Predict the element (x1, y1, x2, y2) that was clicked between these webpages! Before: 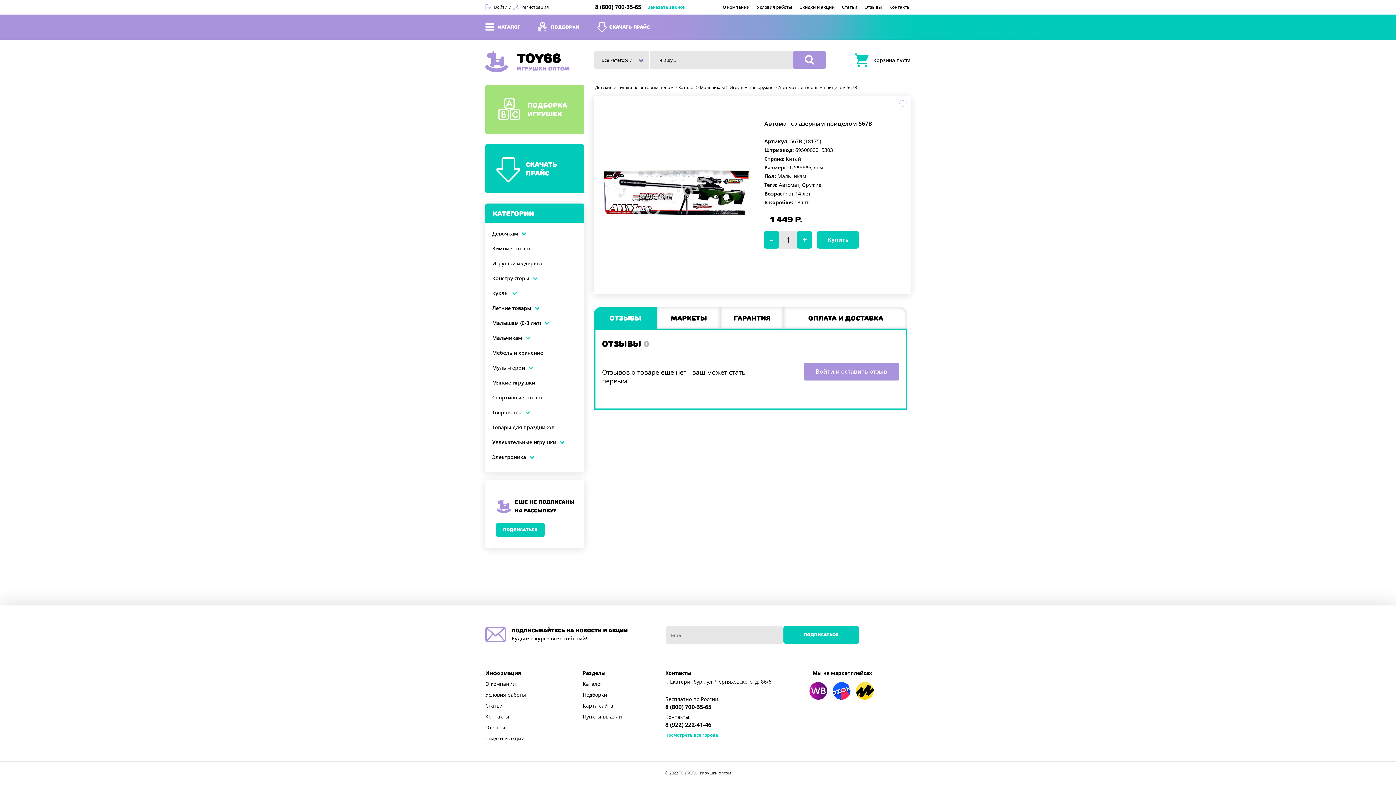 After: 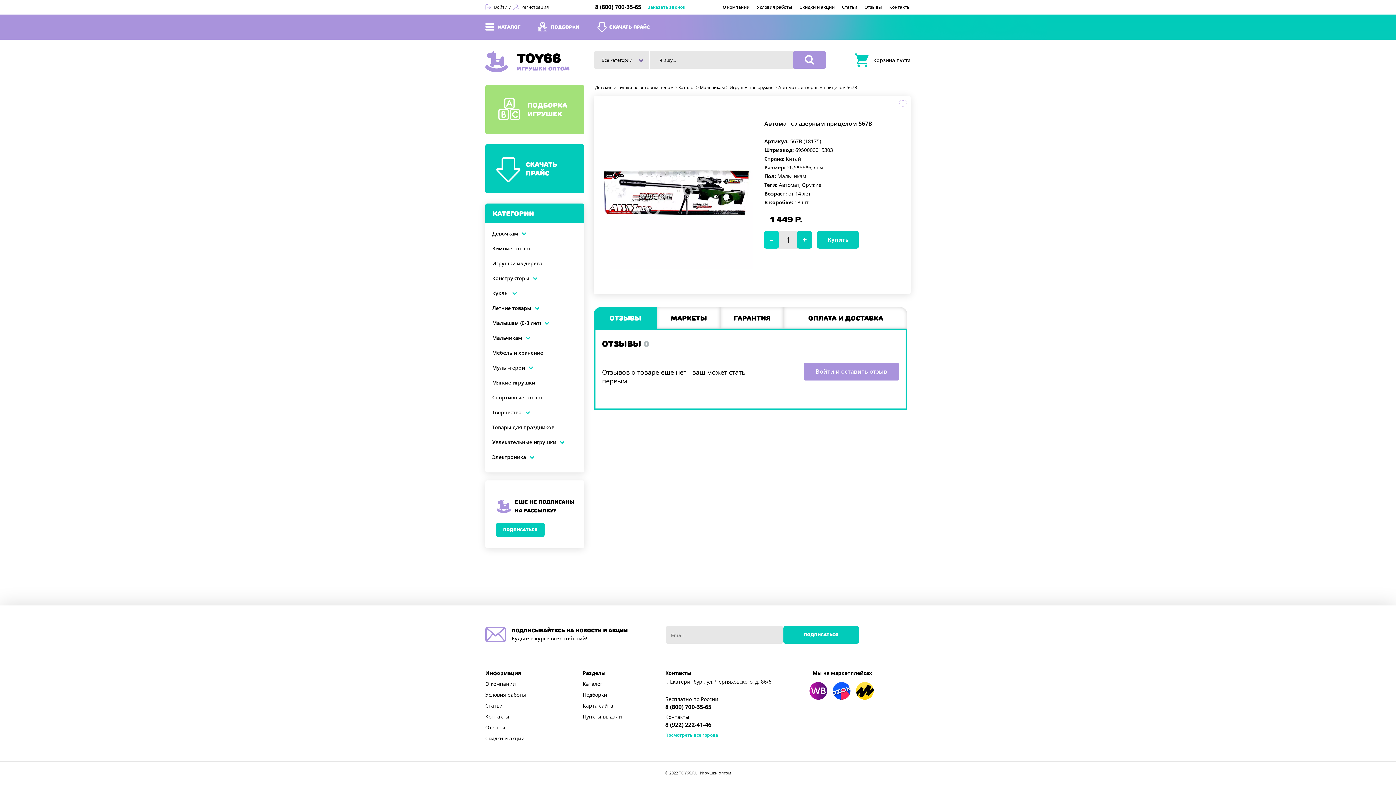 Action: bbox: (764, 231, 779, 248)